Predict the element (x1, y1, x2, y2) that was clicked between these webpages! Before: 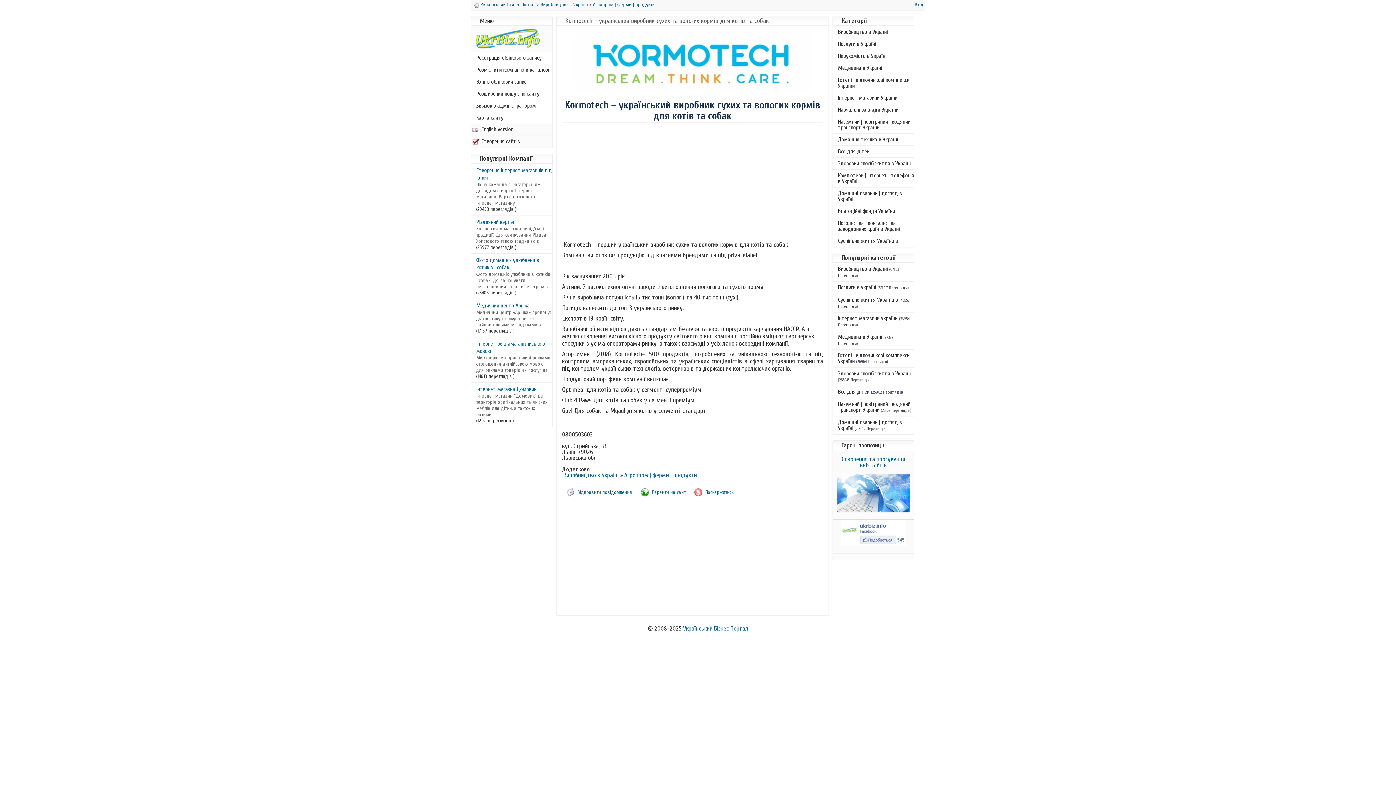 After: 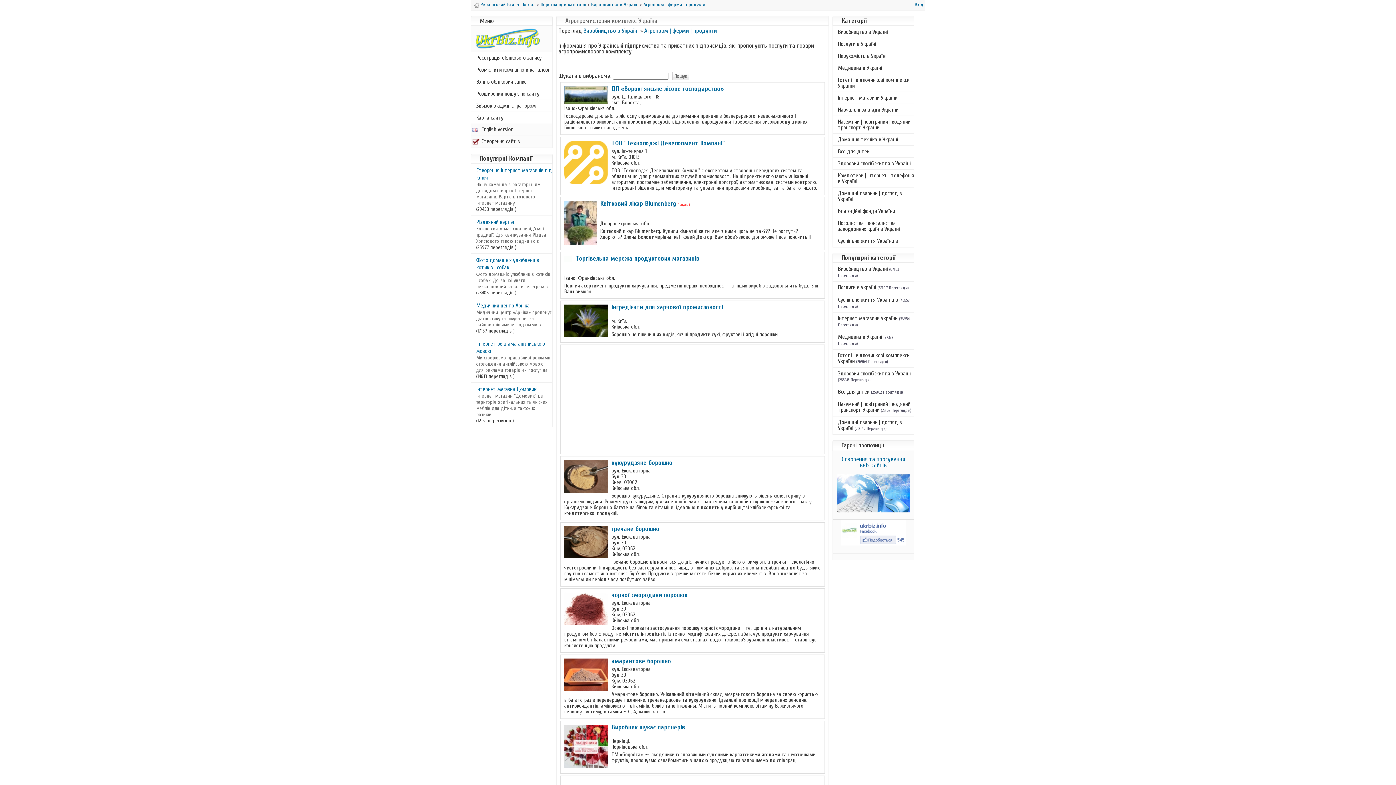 Action: label: Агропром | ферми | продукти bbox: (593, 1, 654, 7)